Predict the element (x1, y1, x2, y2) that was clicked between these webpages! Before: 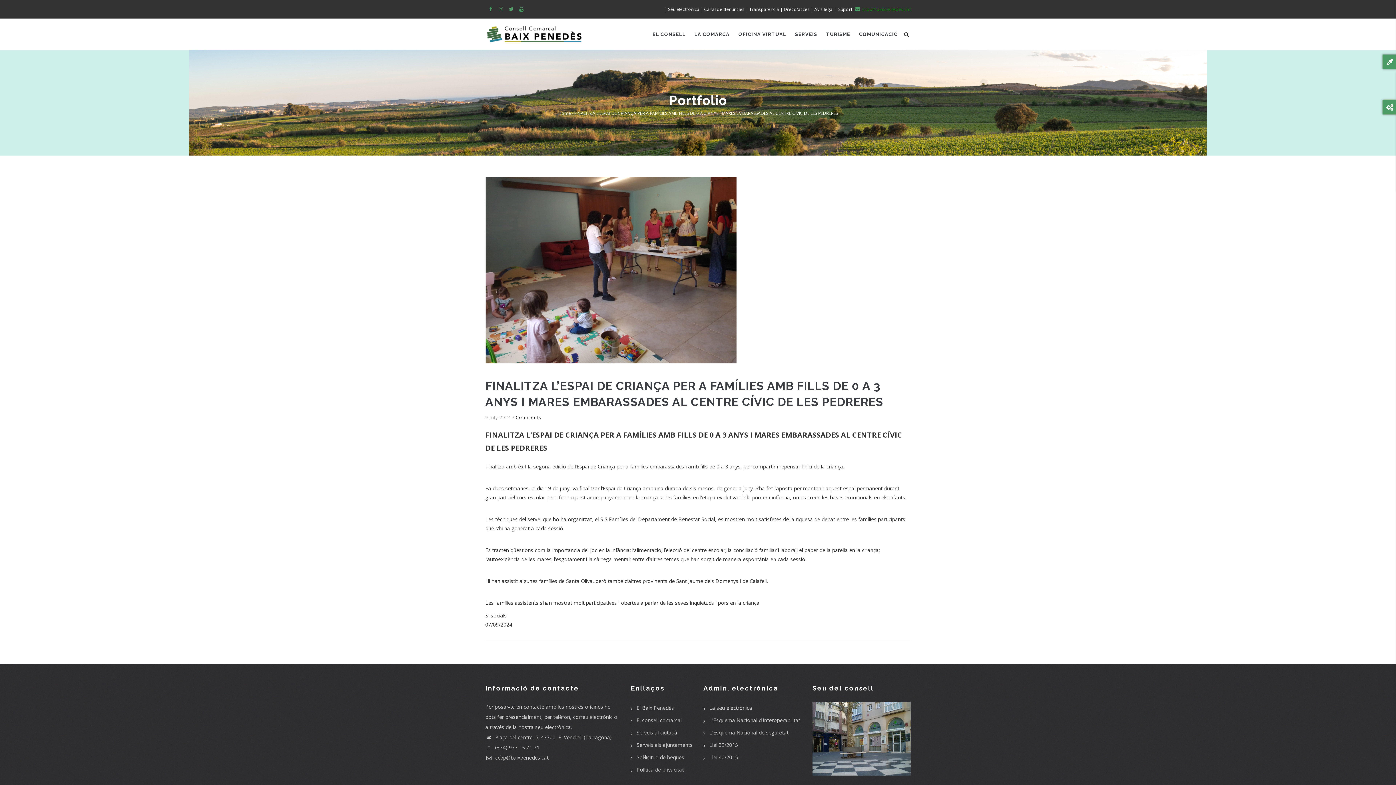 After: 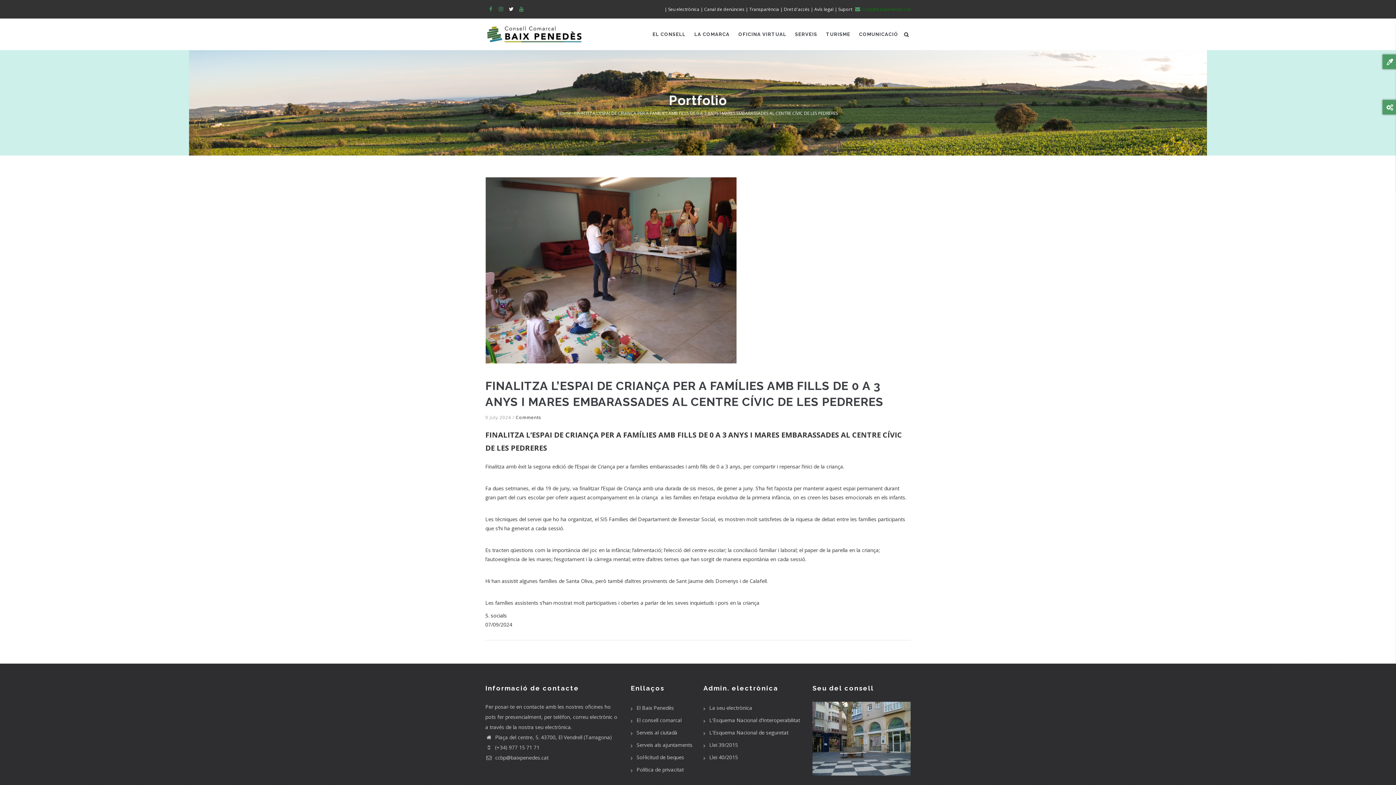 Action: bbox: (507, 6, 516, 12)